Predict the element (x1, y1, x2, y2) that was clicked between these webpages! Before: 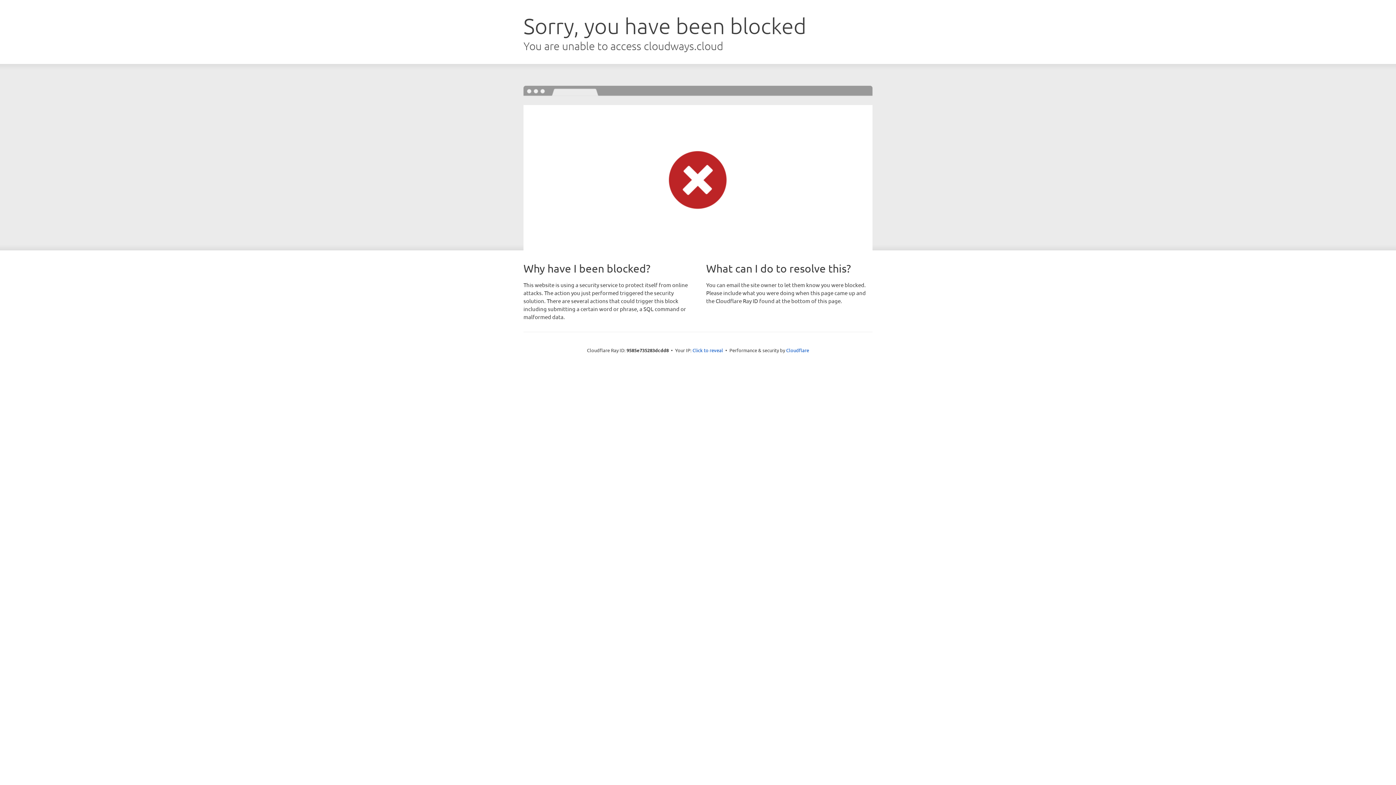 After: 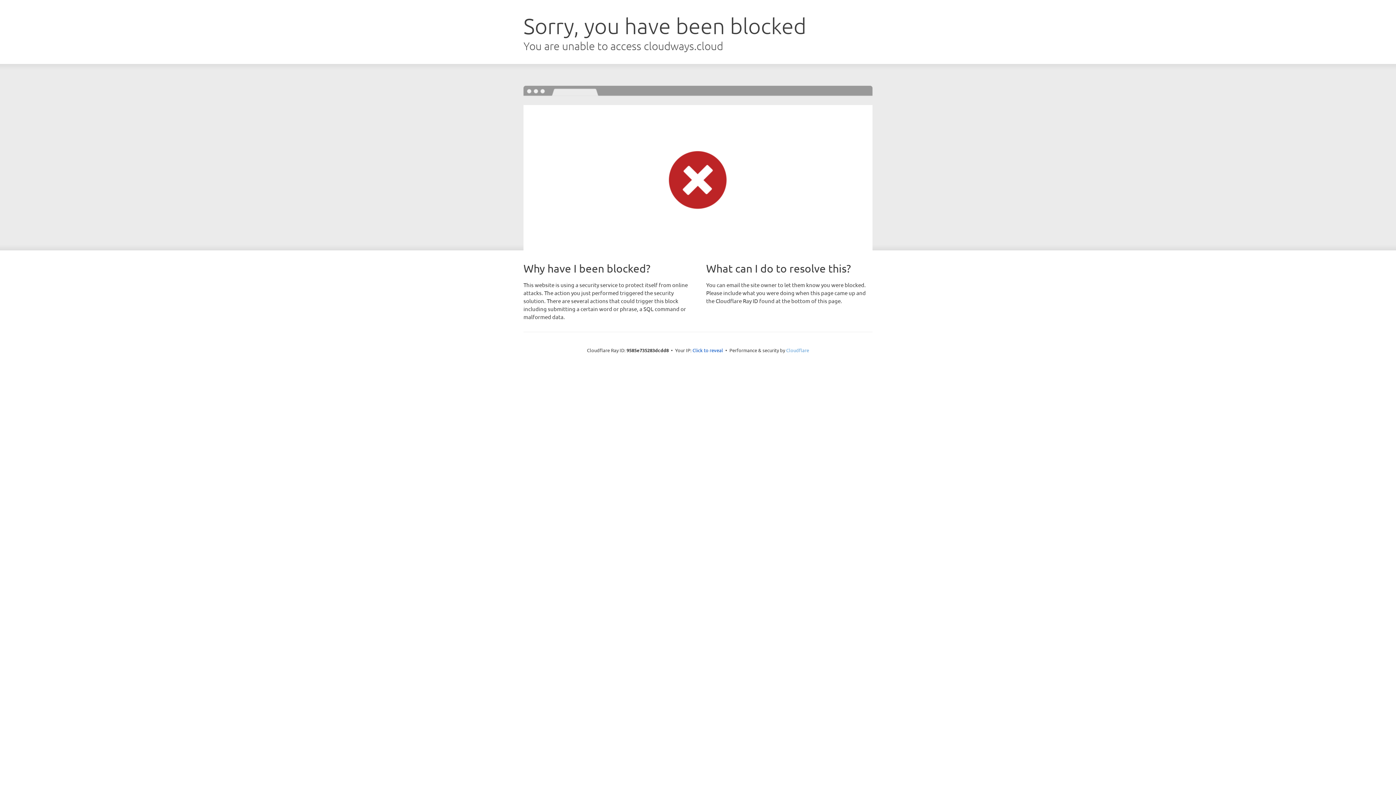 Action: label: Cloudflare bbox: (786, 347, 809, 353)